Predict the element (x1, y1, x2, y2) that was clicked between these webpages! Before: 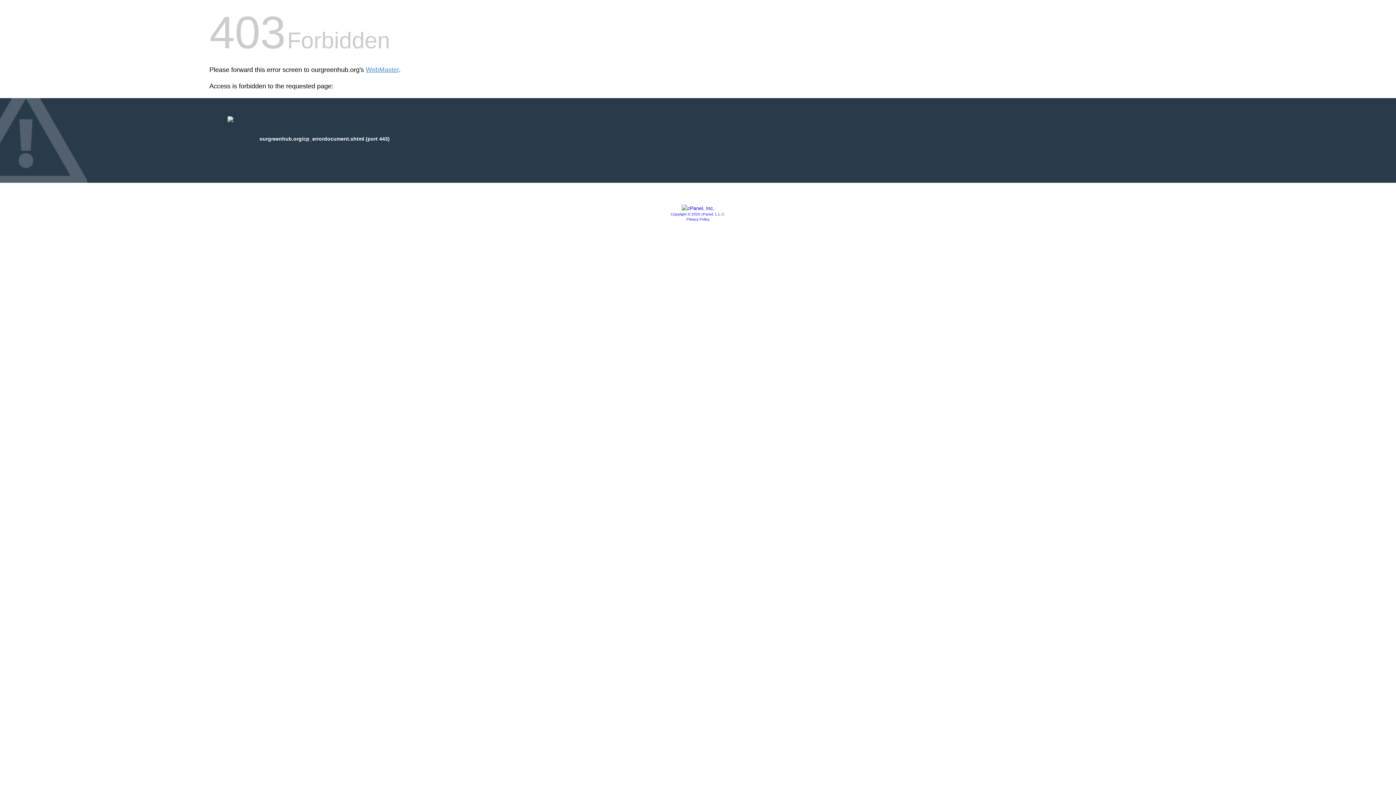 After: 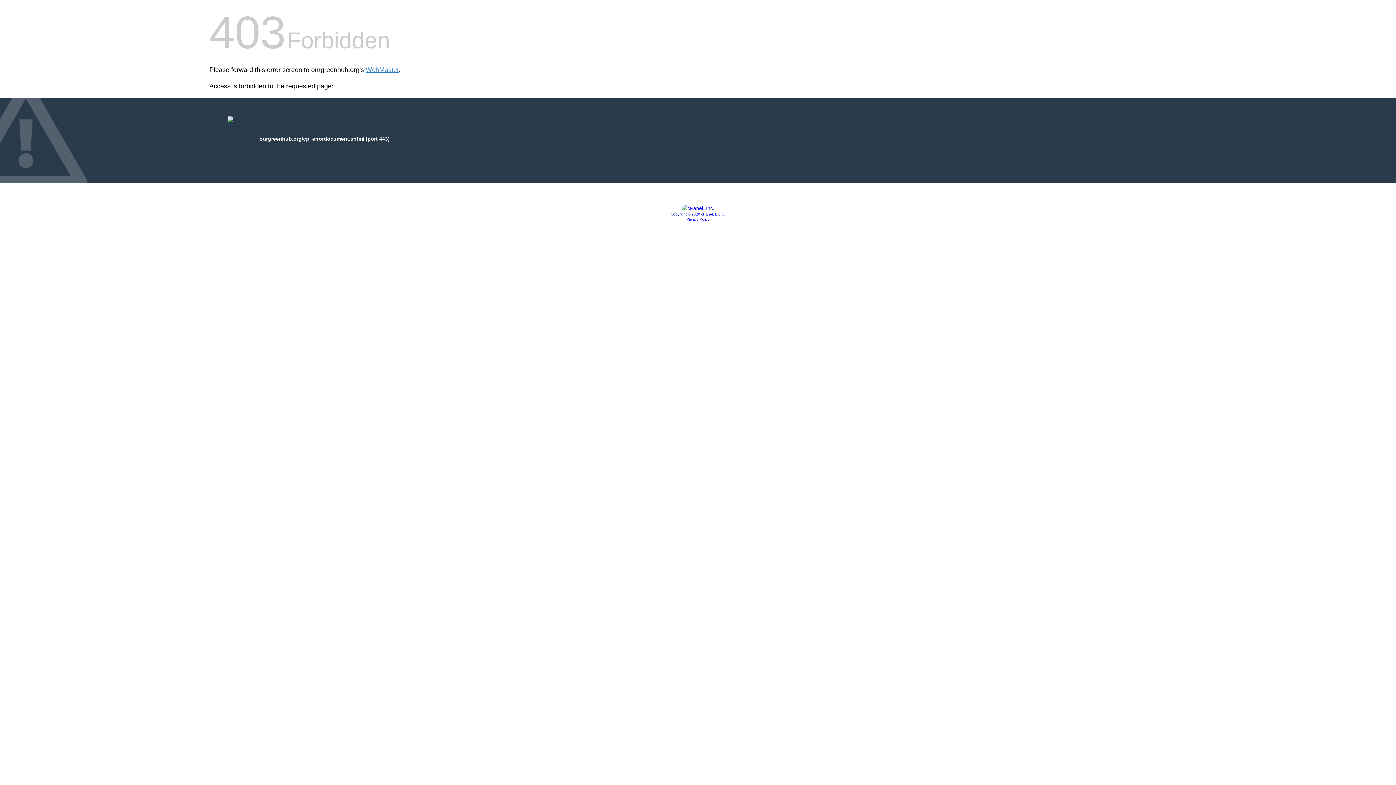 Action: bbox: (681, 205, 714, 211)